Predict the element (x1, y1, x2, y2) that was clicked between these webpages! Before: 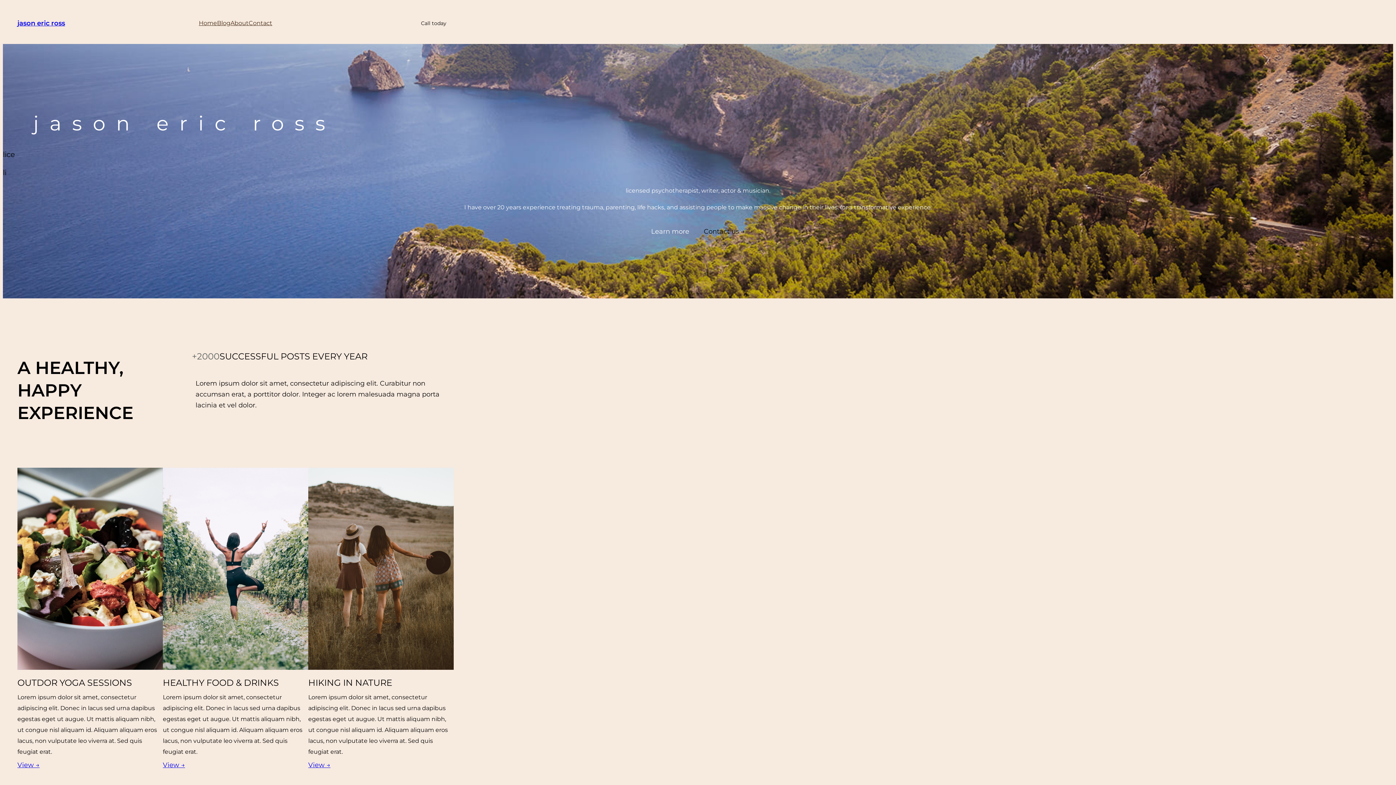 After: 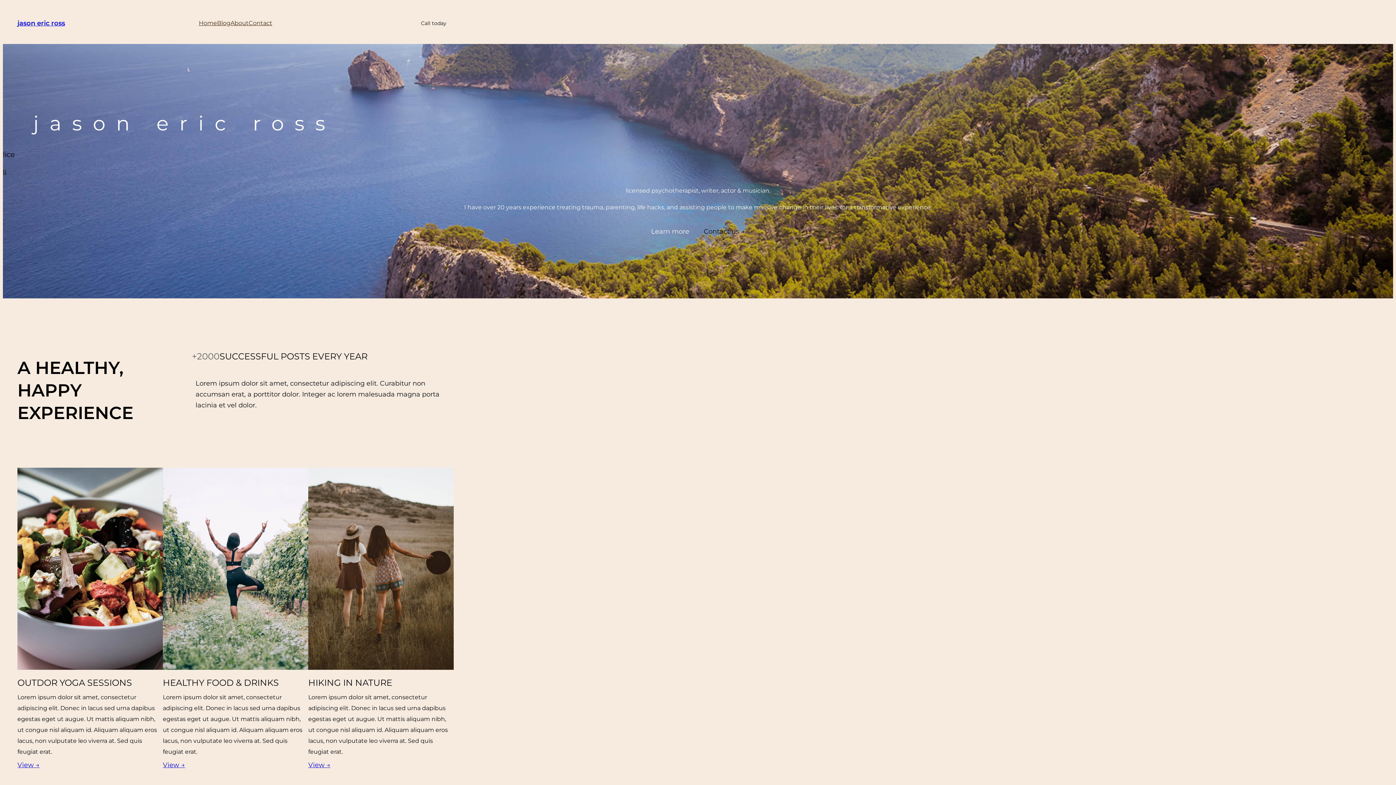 Action: label: View → bbox: (162, 761, 185, 769)